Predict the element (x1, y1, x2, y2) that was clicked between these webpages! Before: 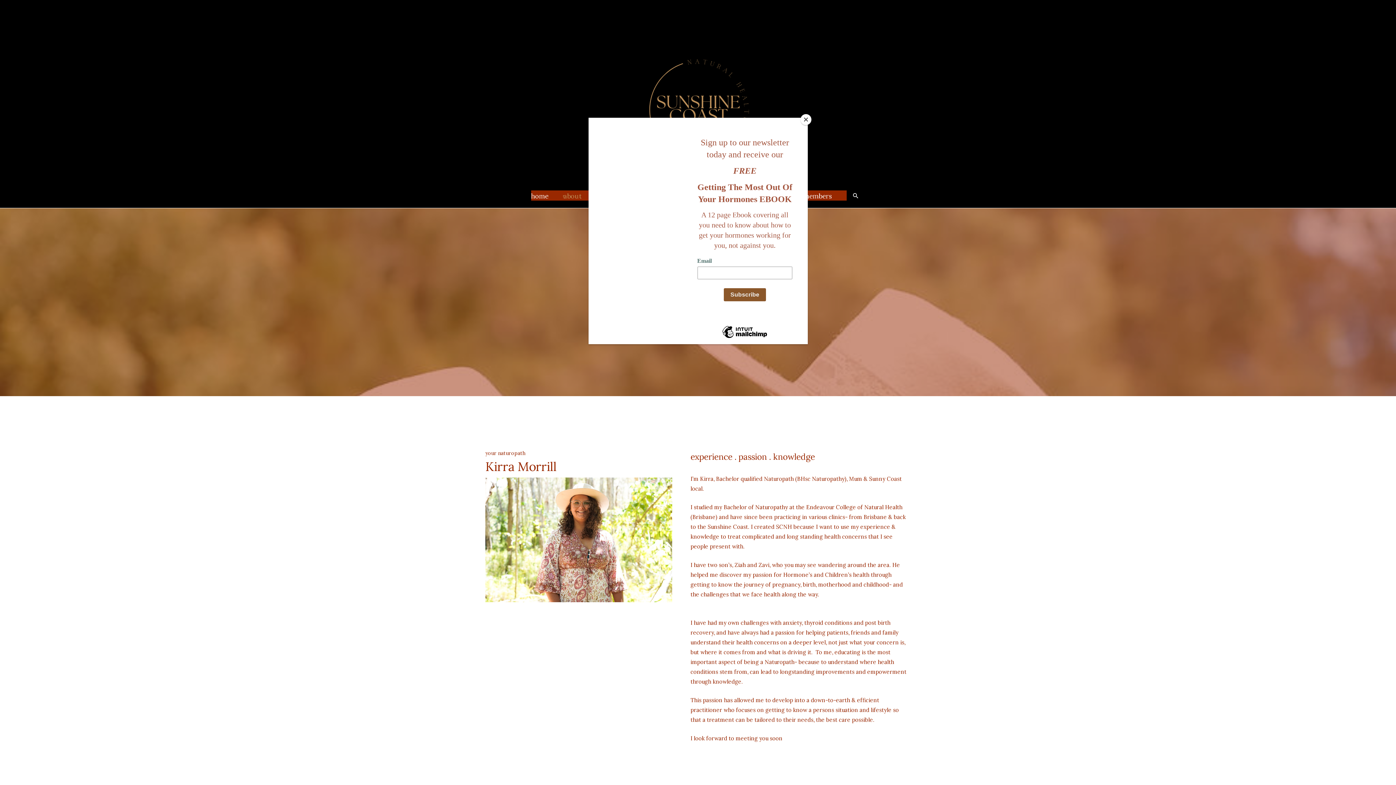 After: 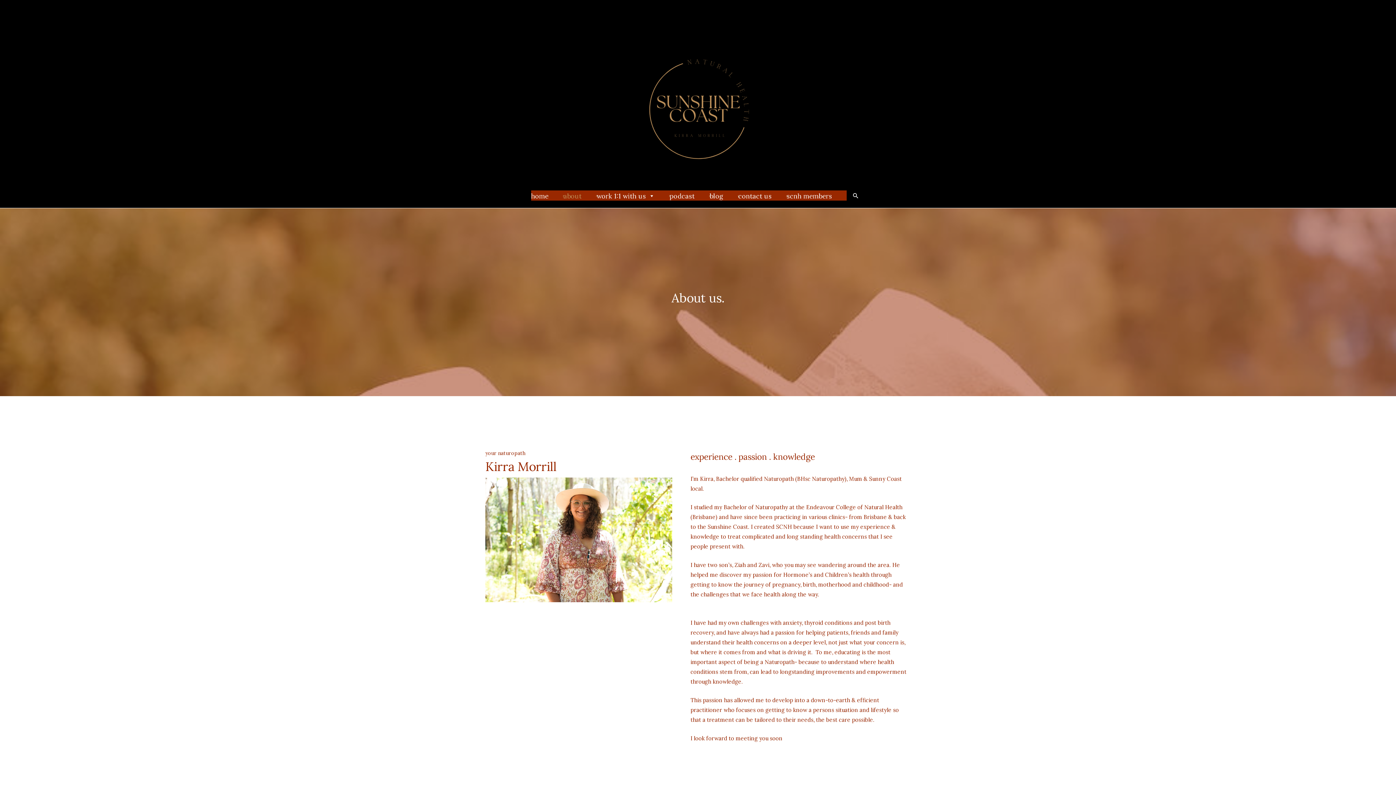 Action: bbox: (800, 114, 811, 125) label: Close